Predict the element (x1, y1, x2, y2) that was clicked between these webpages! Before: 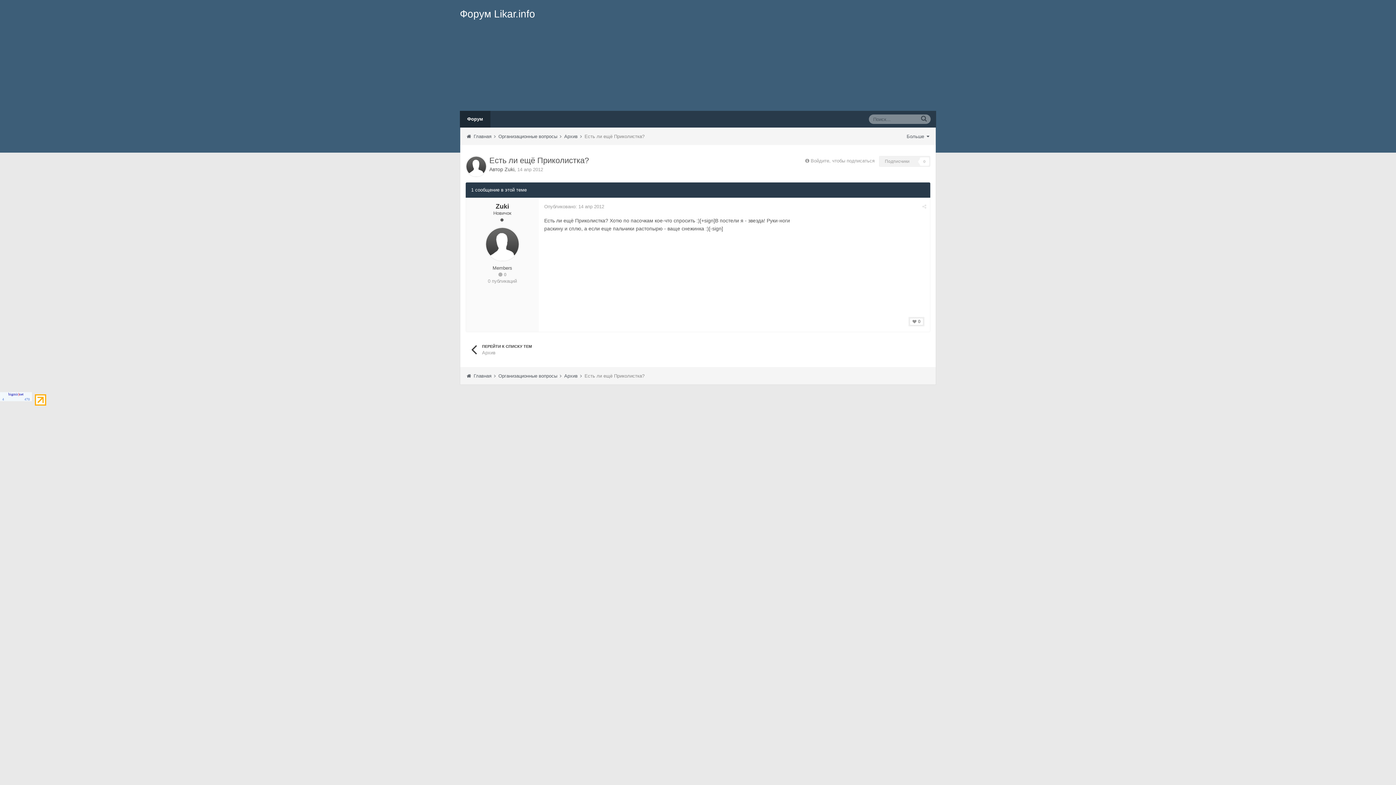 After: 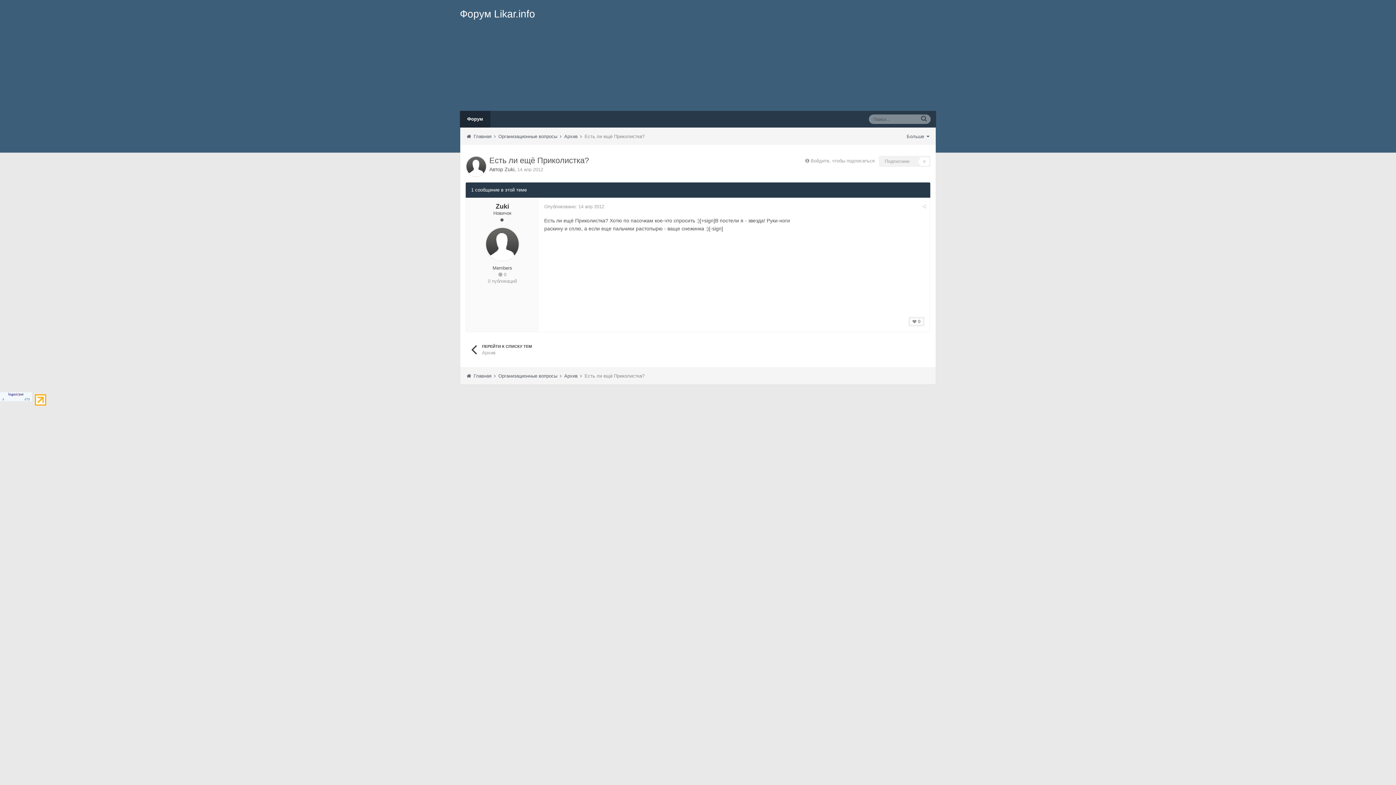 Action: bbox: (8, 392, 23, 396) label: bigmir)net